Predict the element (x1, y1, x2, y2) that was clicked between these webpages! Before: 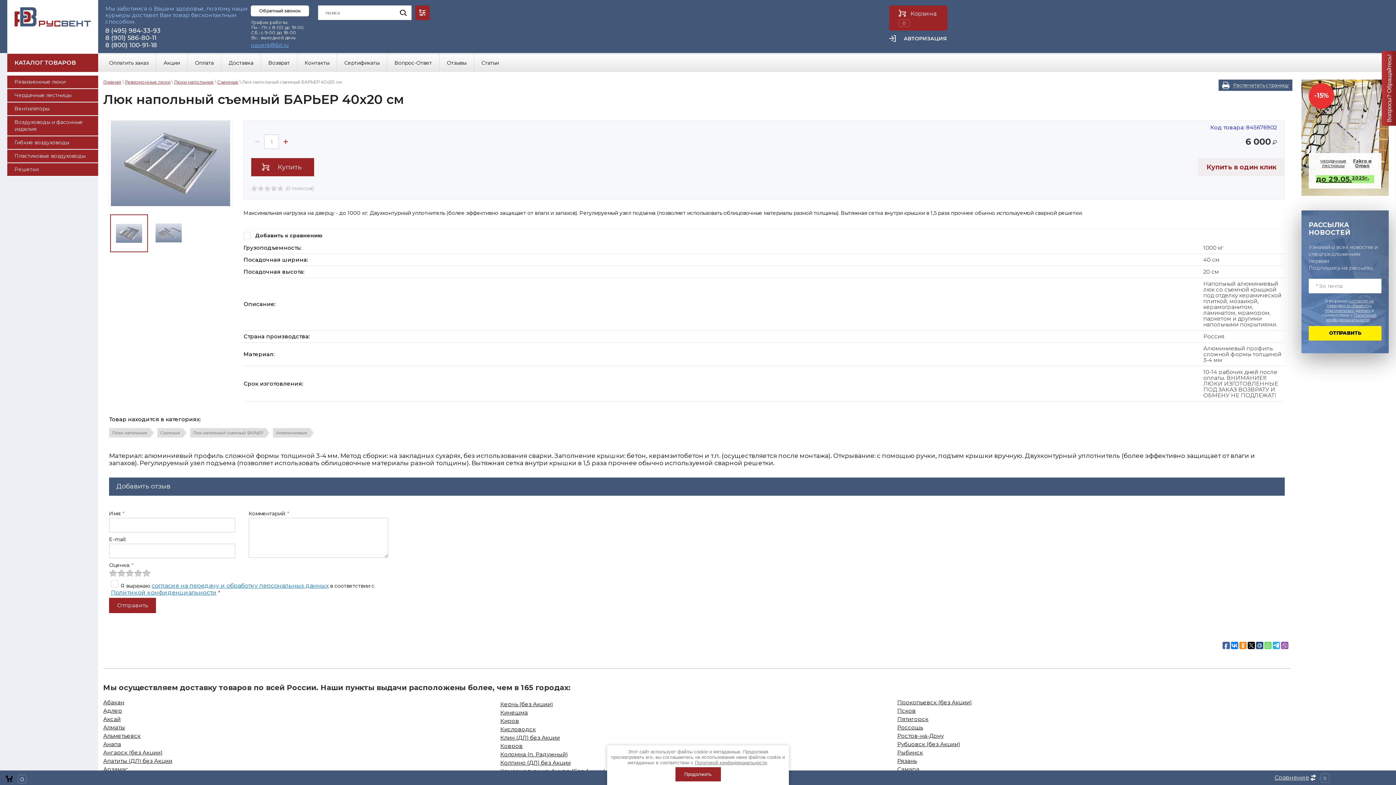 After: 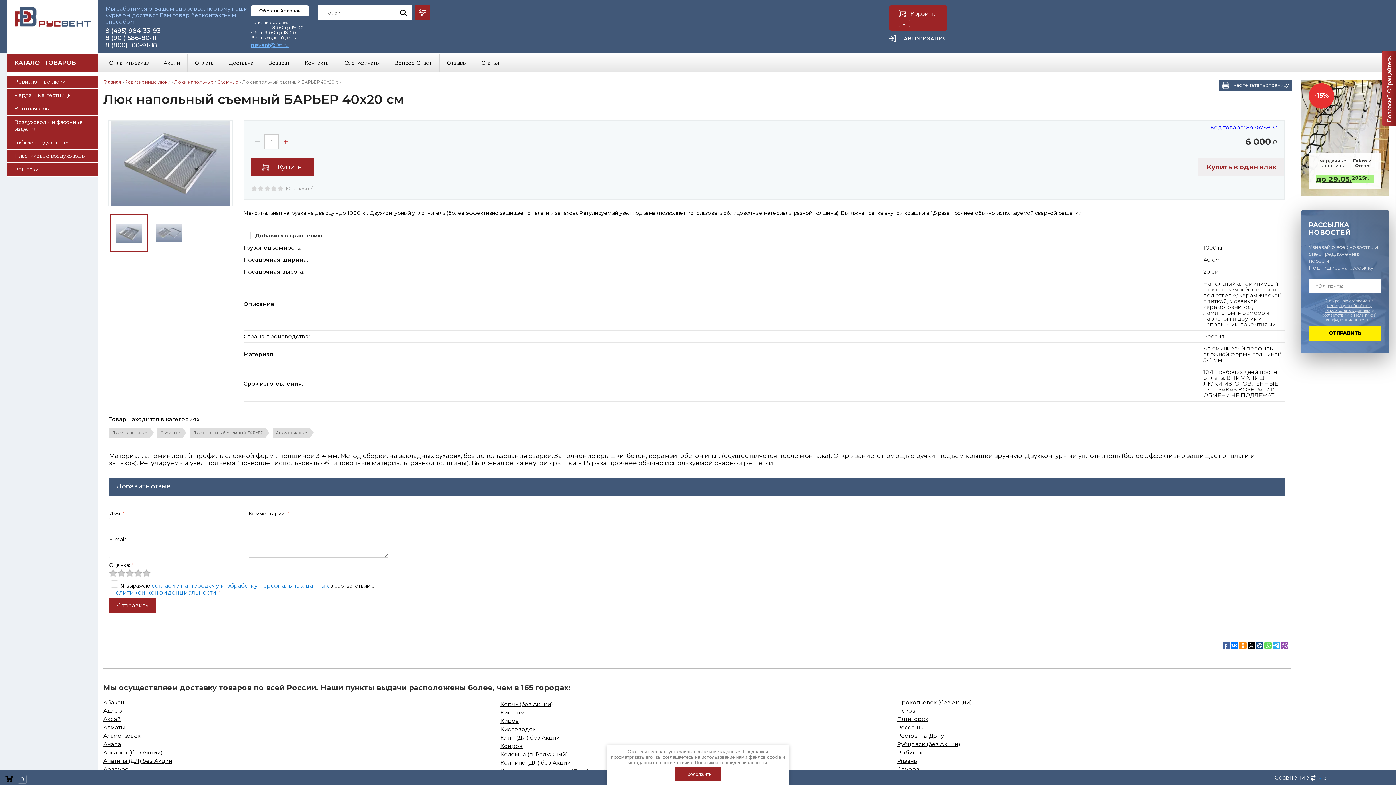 Action: bbox: (1324, 298, 1374, 312) label: согласие на передачу и обработку персональных данных